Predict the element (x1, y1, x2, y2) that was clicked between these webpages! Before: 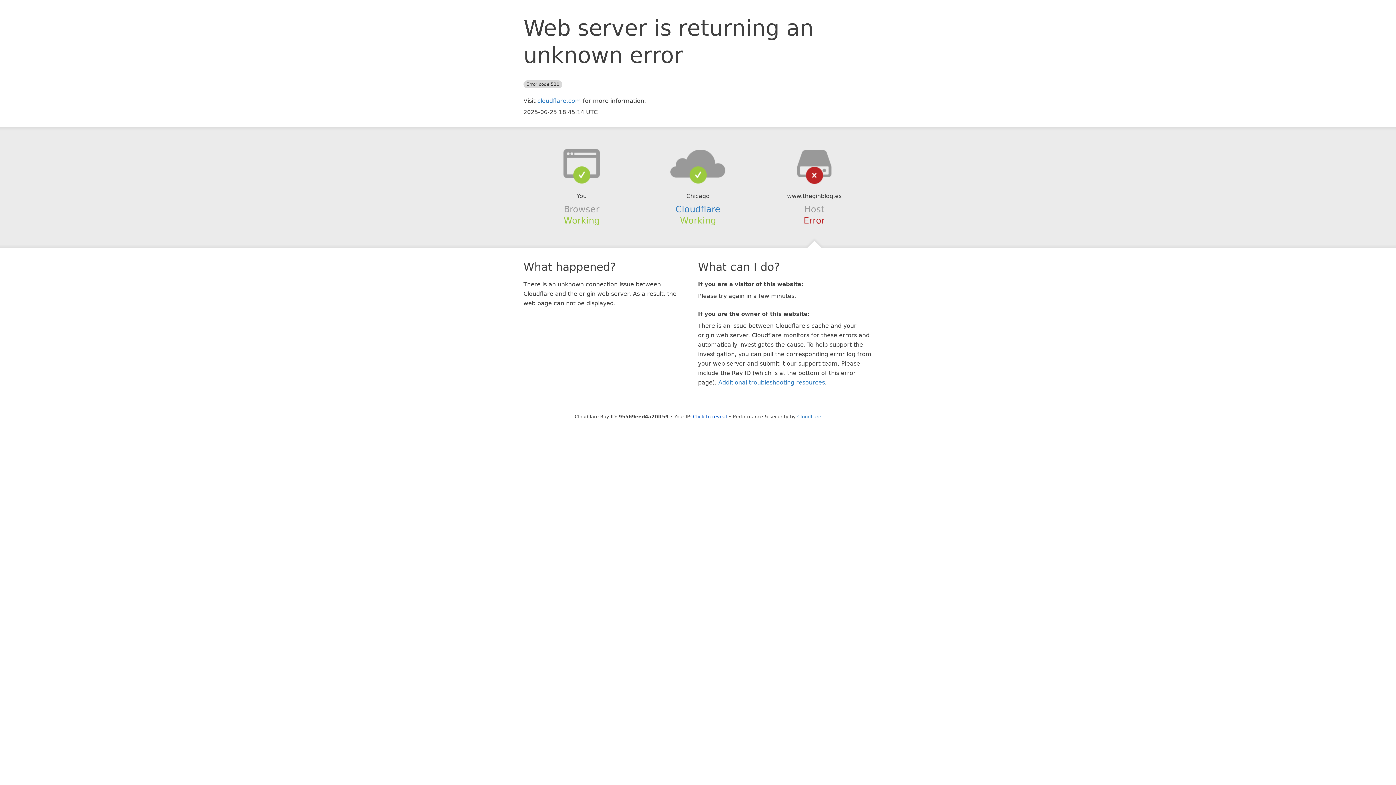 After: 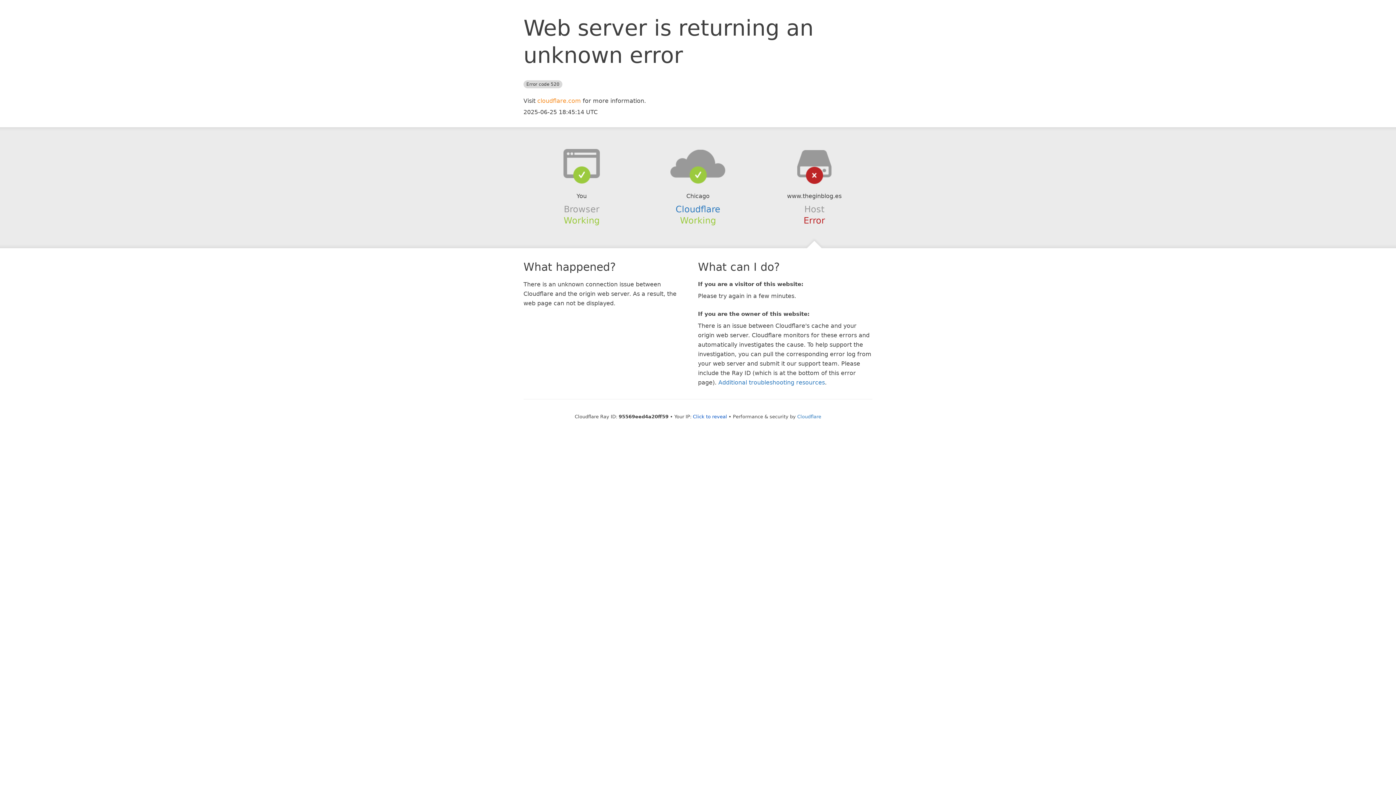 Action: bbox: (537, 97, 581, 104) label: cloudflare.com